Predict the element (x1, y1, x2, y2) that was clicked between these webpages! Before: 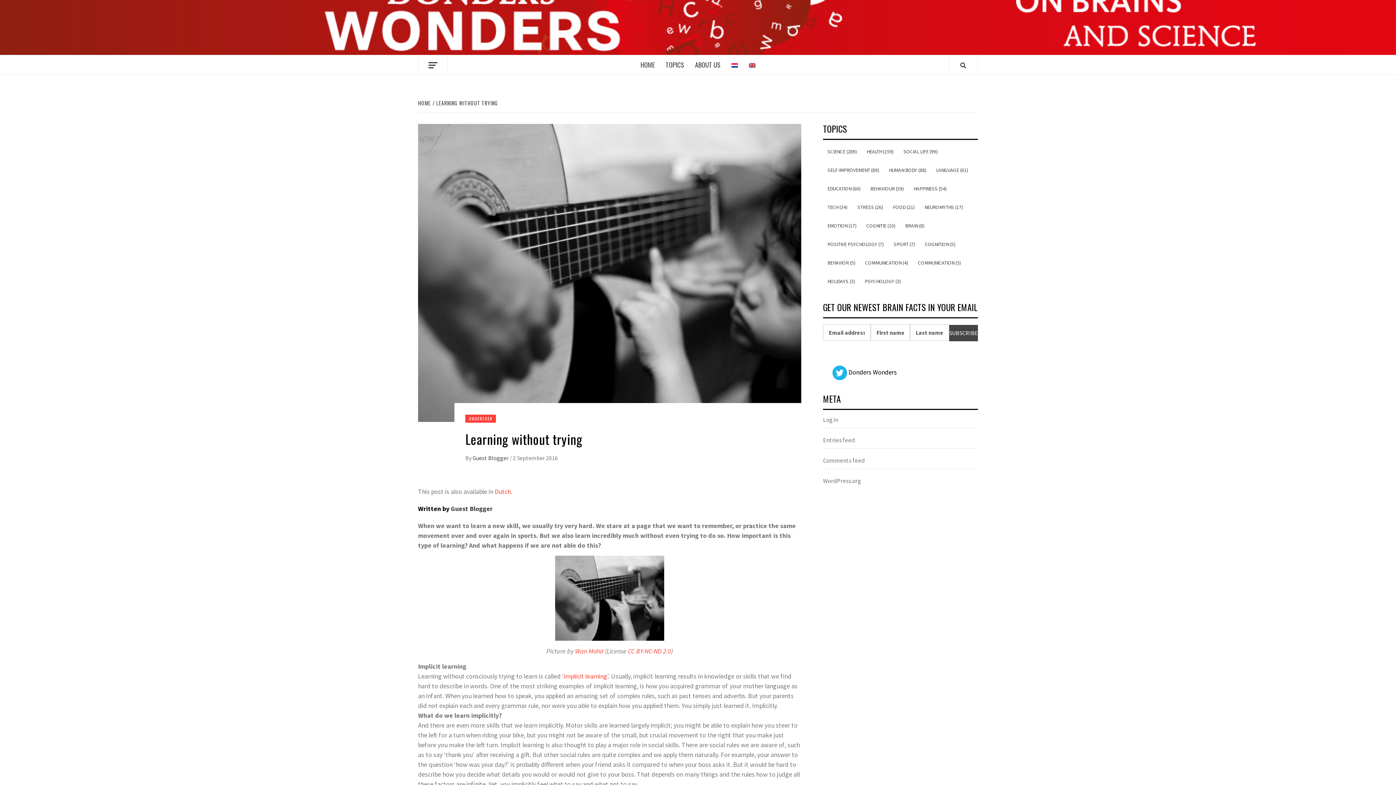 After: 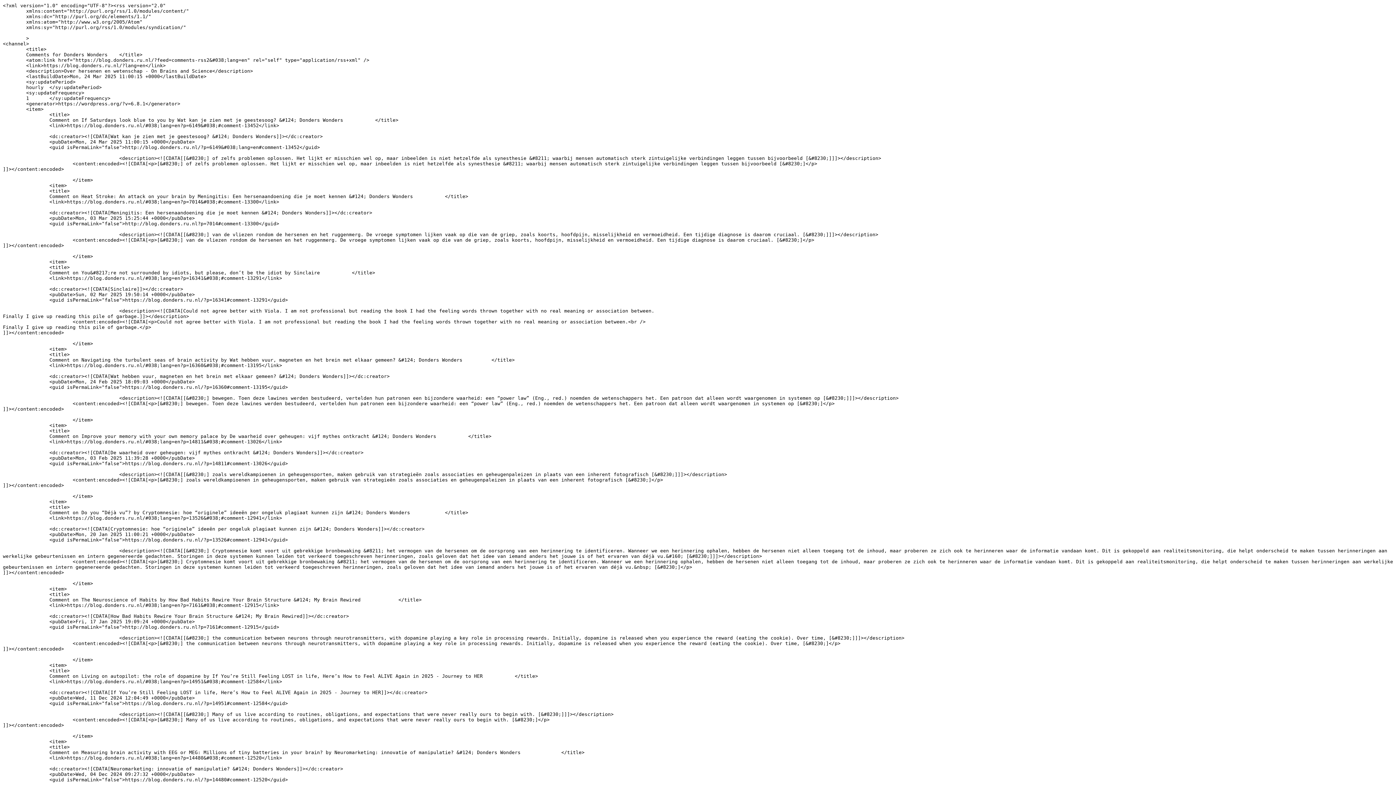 Action: label: Comments feed bbox: (823, 456, 978, 469)